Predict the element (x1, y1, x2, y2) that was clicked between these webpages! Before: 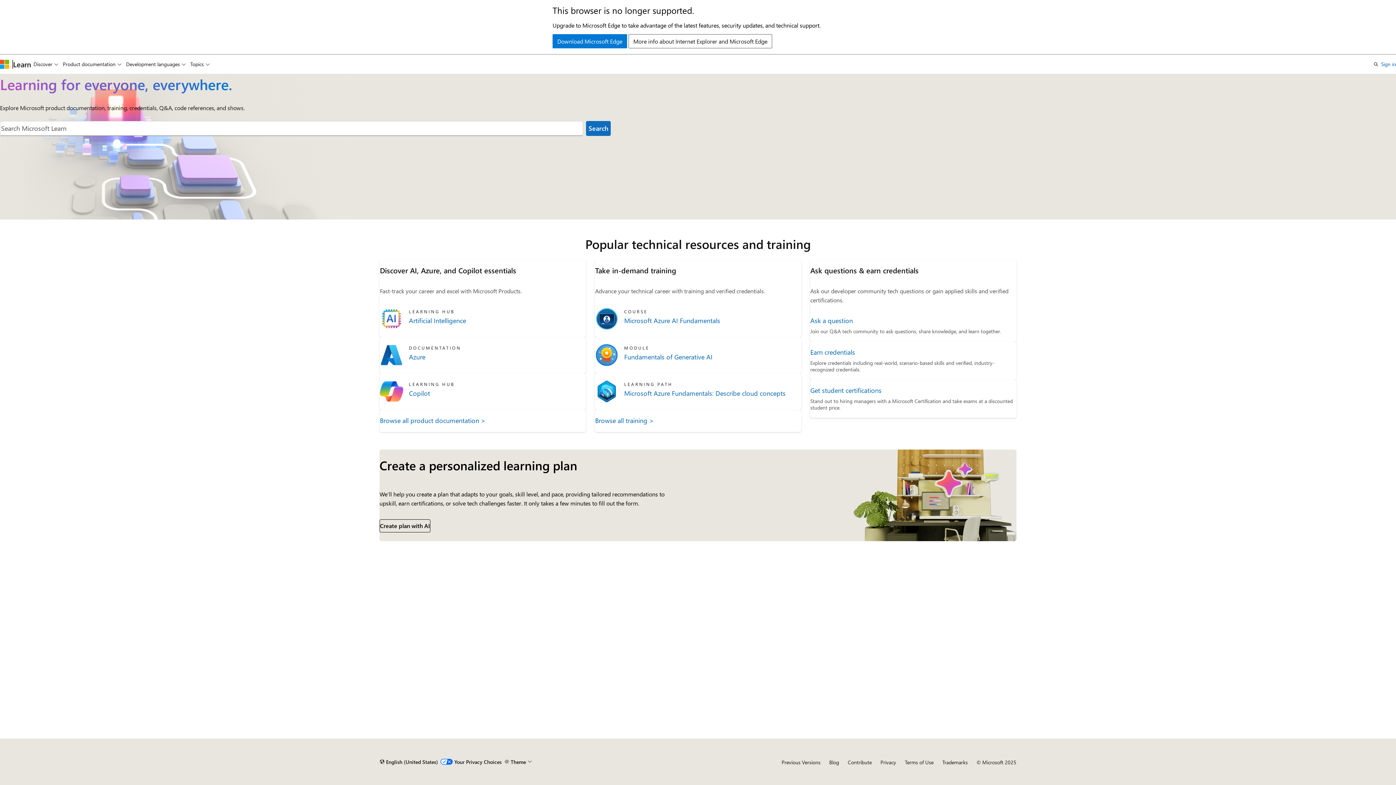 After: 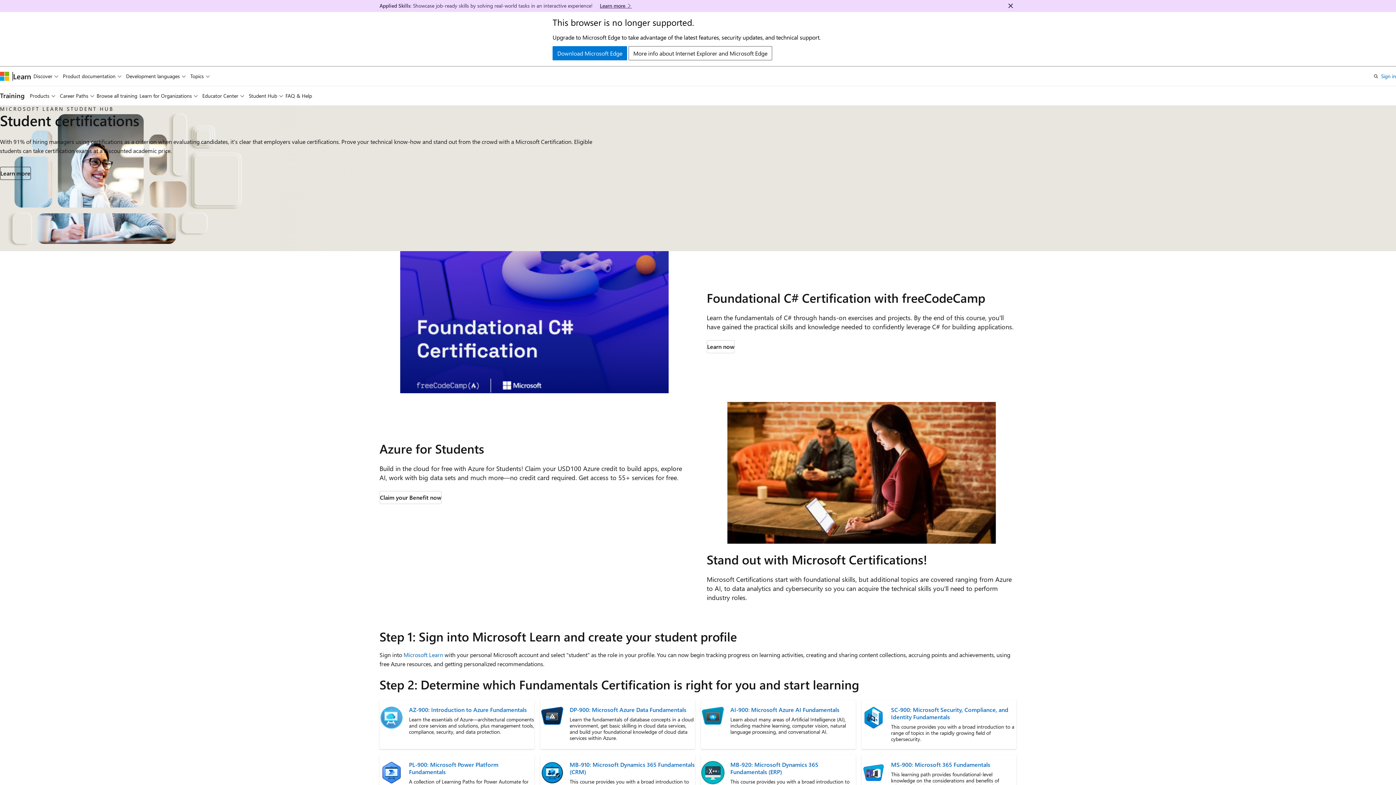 Action: label: Get student certifications bbox: (810, 386, 1016, 395)